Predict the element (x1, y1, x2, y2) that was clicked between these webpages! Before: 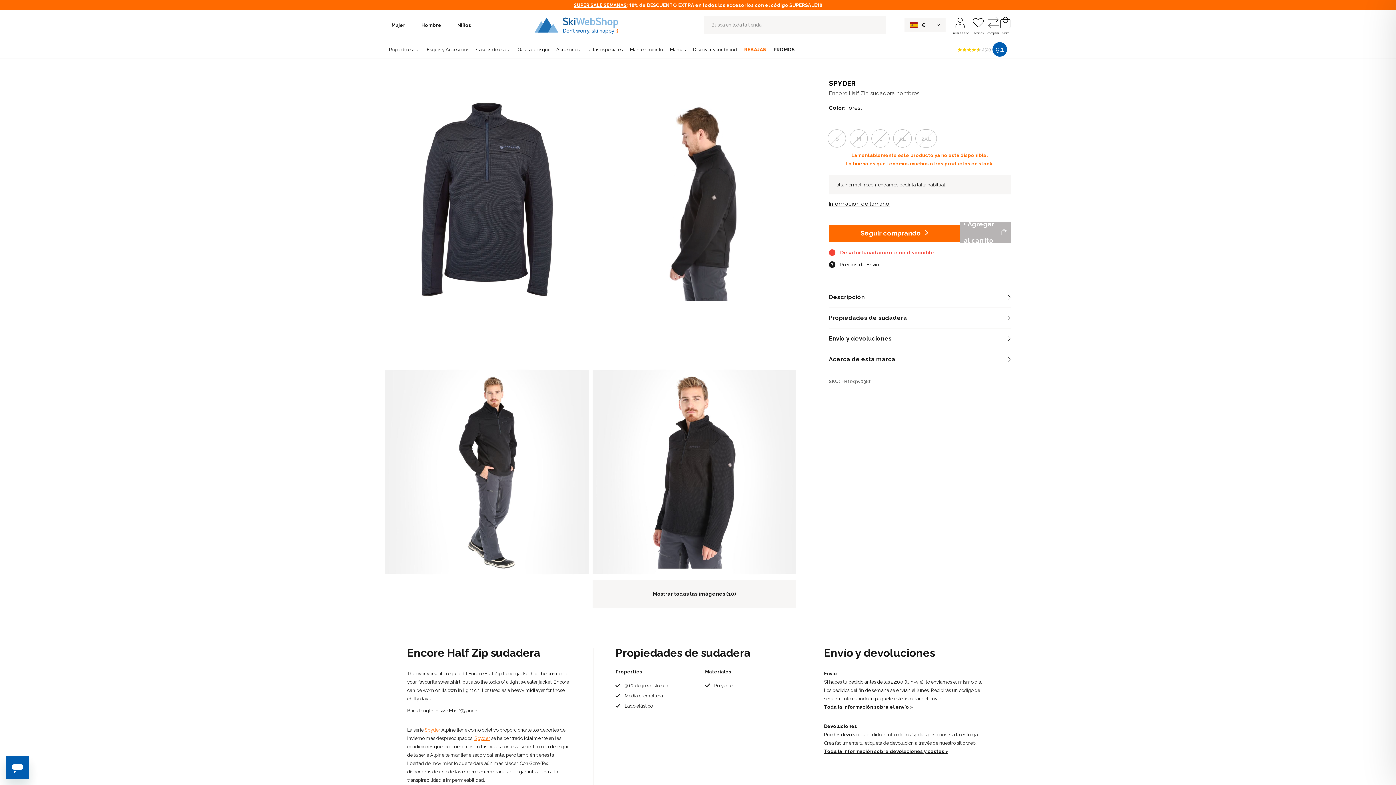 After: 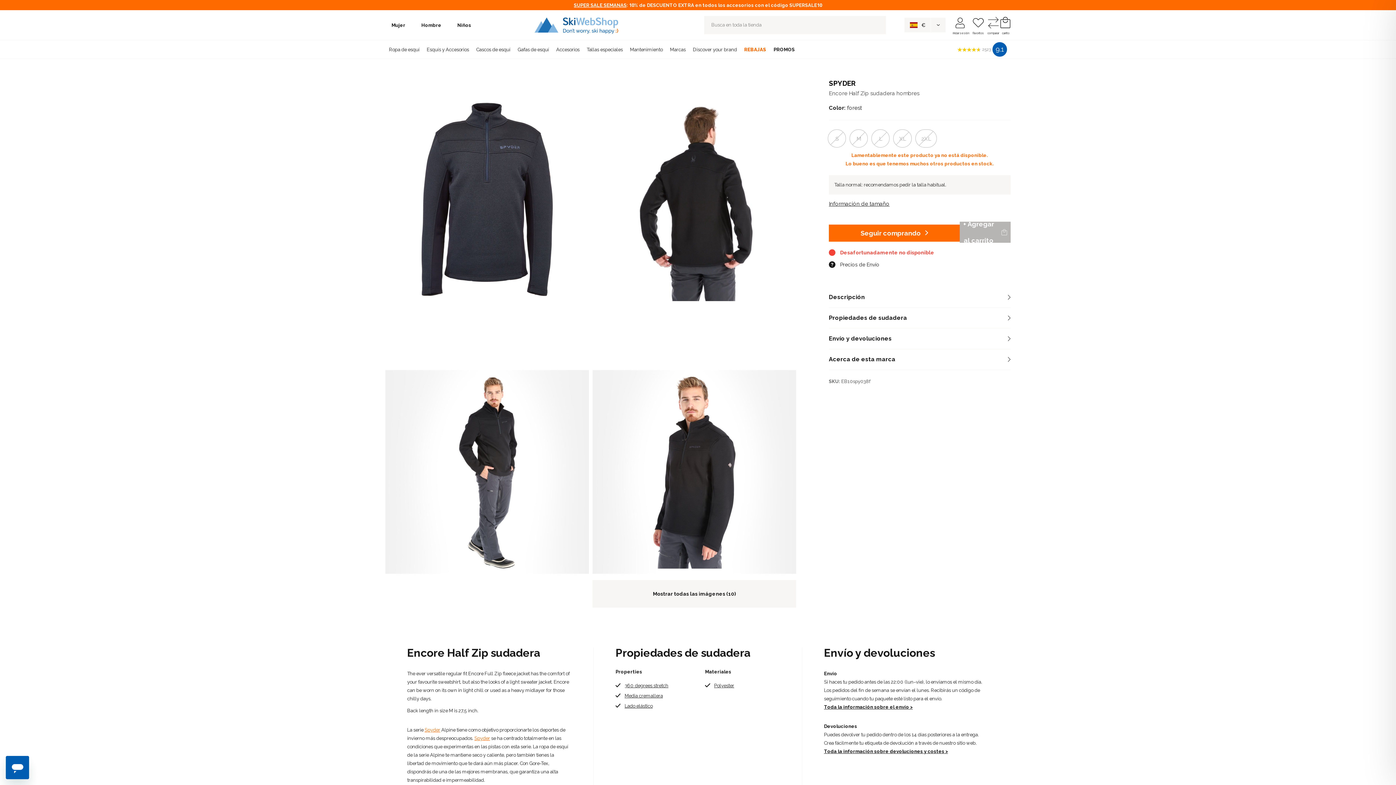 Action: bbox: (824, 748, 948, 754) label: Toda la información sobre devoluciones y costes >